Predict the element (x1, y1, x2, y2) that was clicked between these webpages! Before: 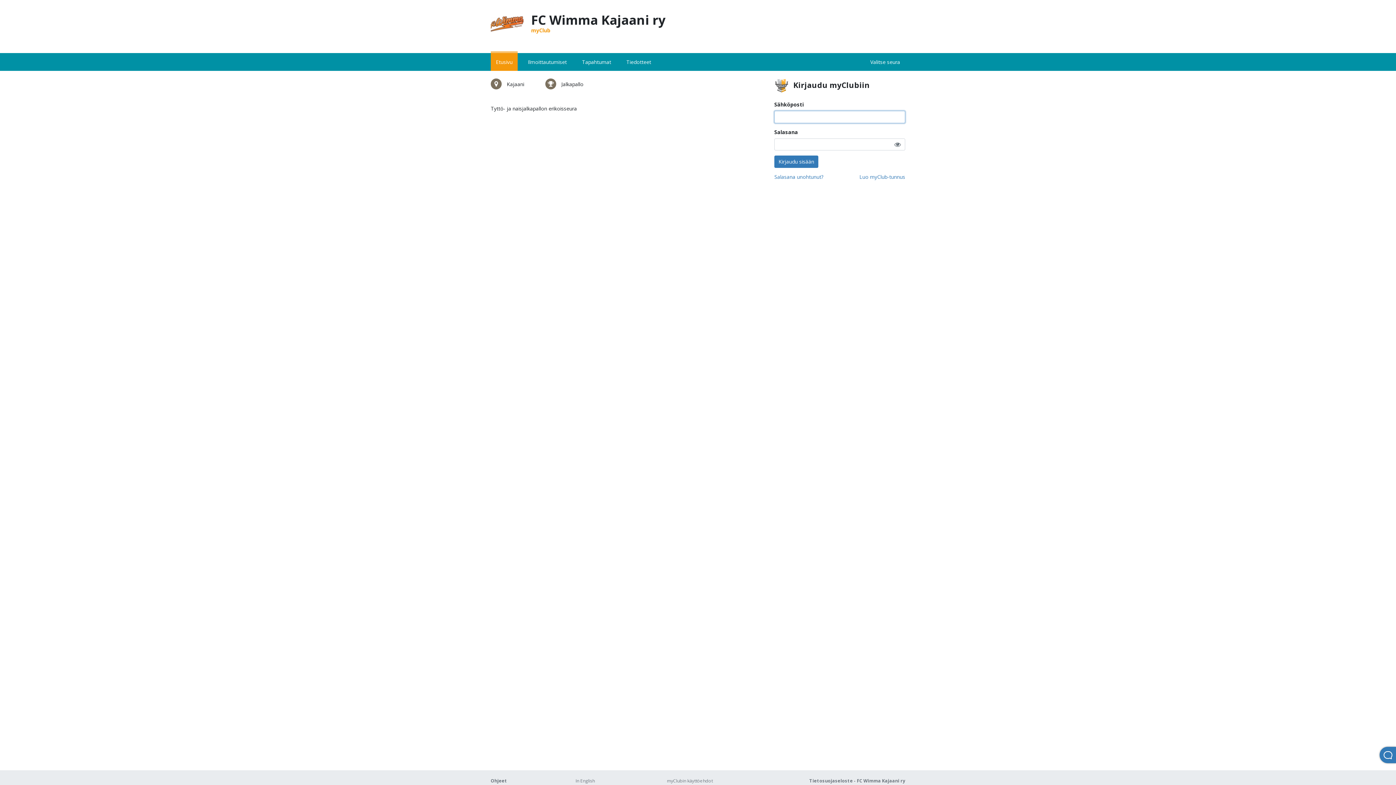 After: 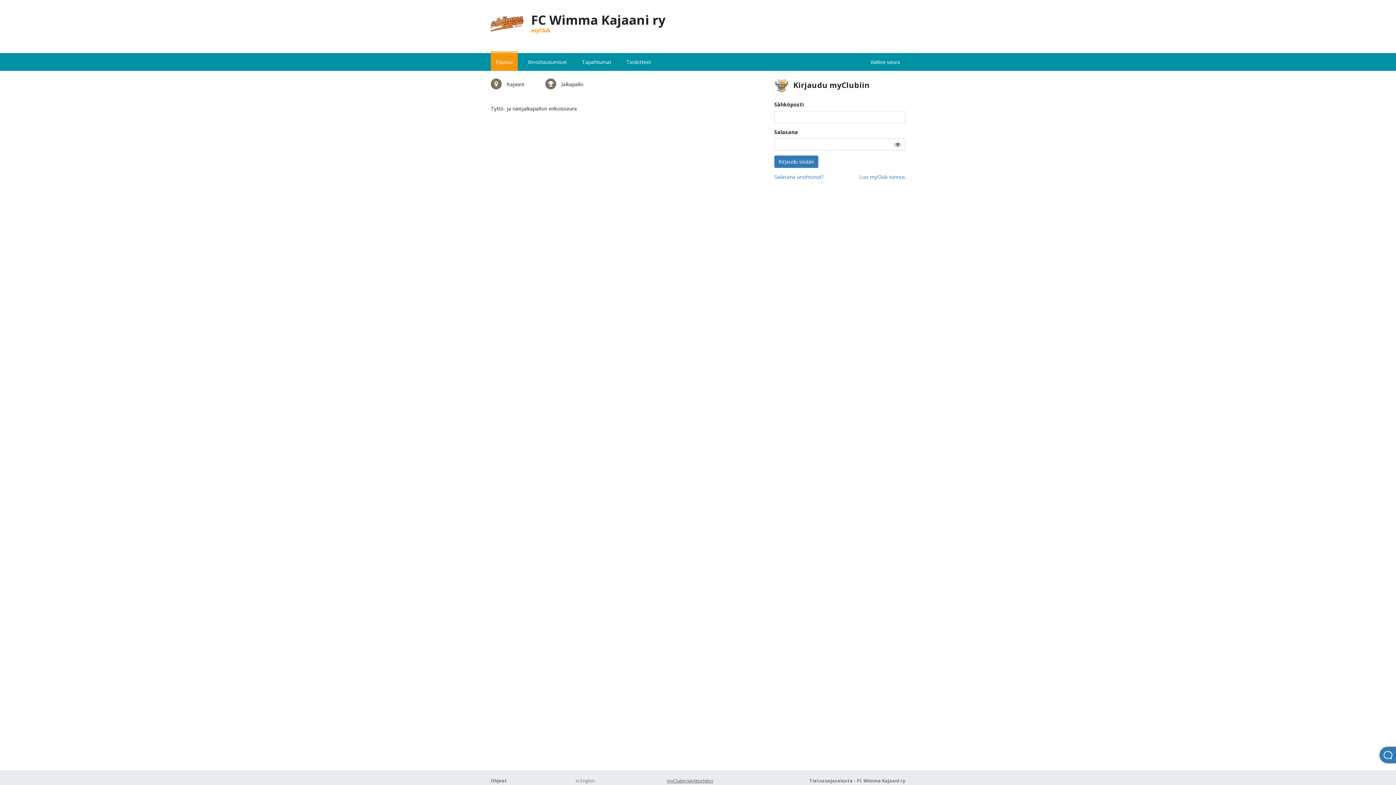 Action: label: myClubin käyttöehdot bbox: (667, 778, 740, 784)